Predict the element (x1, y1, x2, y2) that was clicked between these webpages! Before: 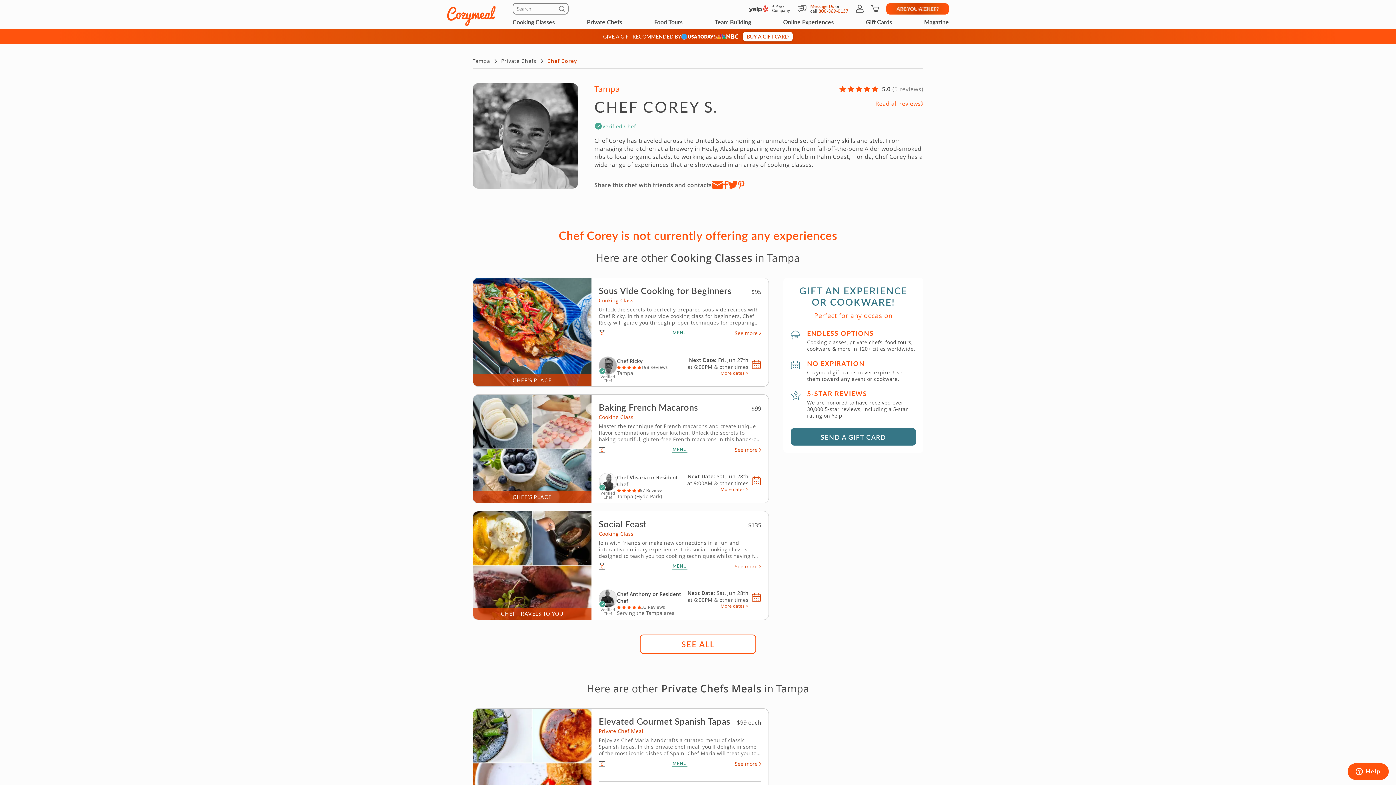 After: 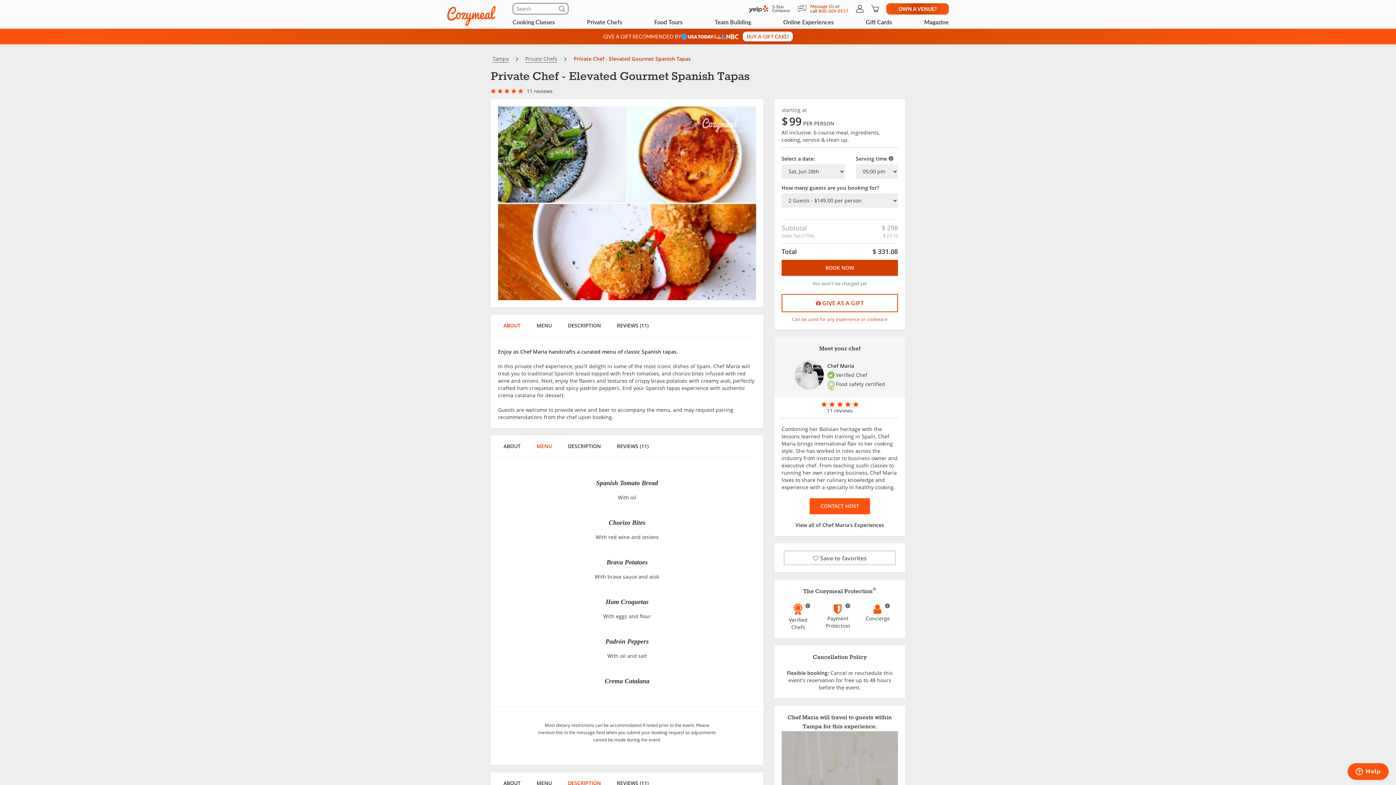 Action: label: CHEF TRAVELS TO YOU
Elevated Gourmet Spanish Tapas
$99 each
Private Chef Meal
Enjoy as Chef Maria handcrafts a curated menu of classic Spanish tapas. In this private chef meal, you'll delight in some of the most iconic dishes of Spain. Chef Maria will treat you to traditional Spanish bread topped with fresh tomatoes, and chorizo bites infused with red wine and onions. Next, enjoy the...
MENU
See more
Verified Chef
Chef Maria
12 Reviews
Serving the Tampa area
Next Date: Sat, Jun 28th
More dates > bbox: (472, 708, 769, 817)